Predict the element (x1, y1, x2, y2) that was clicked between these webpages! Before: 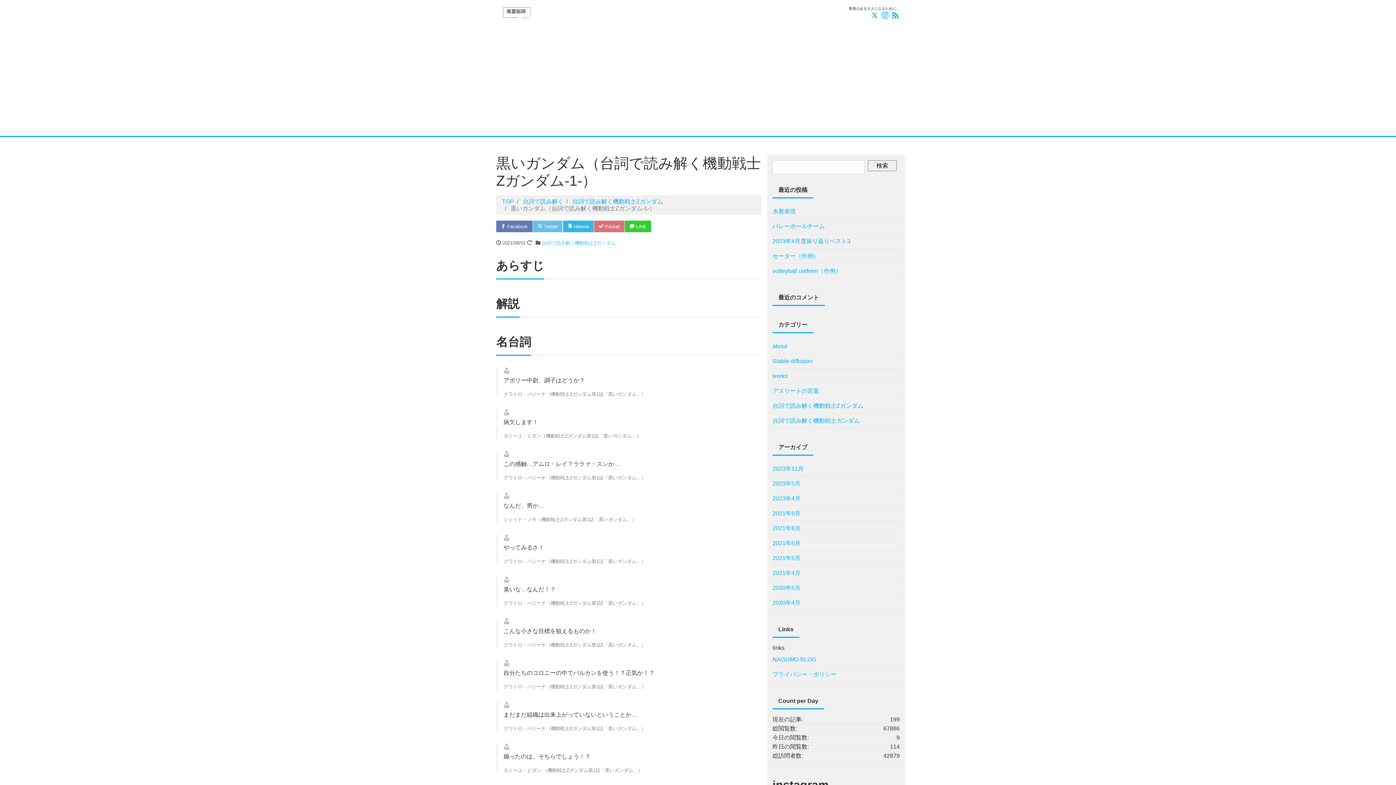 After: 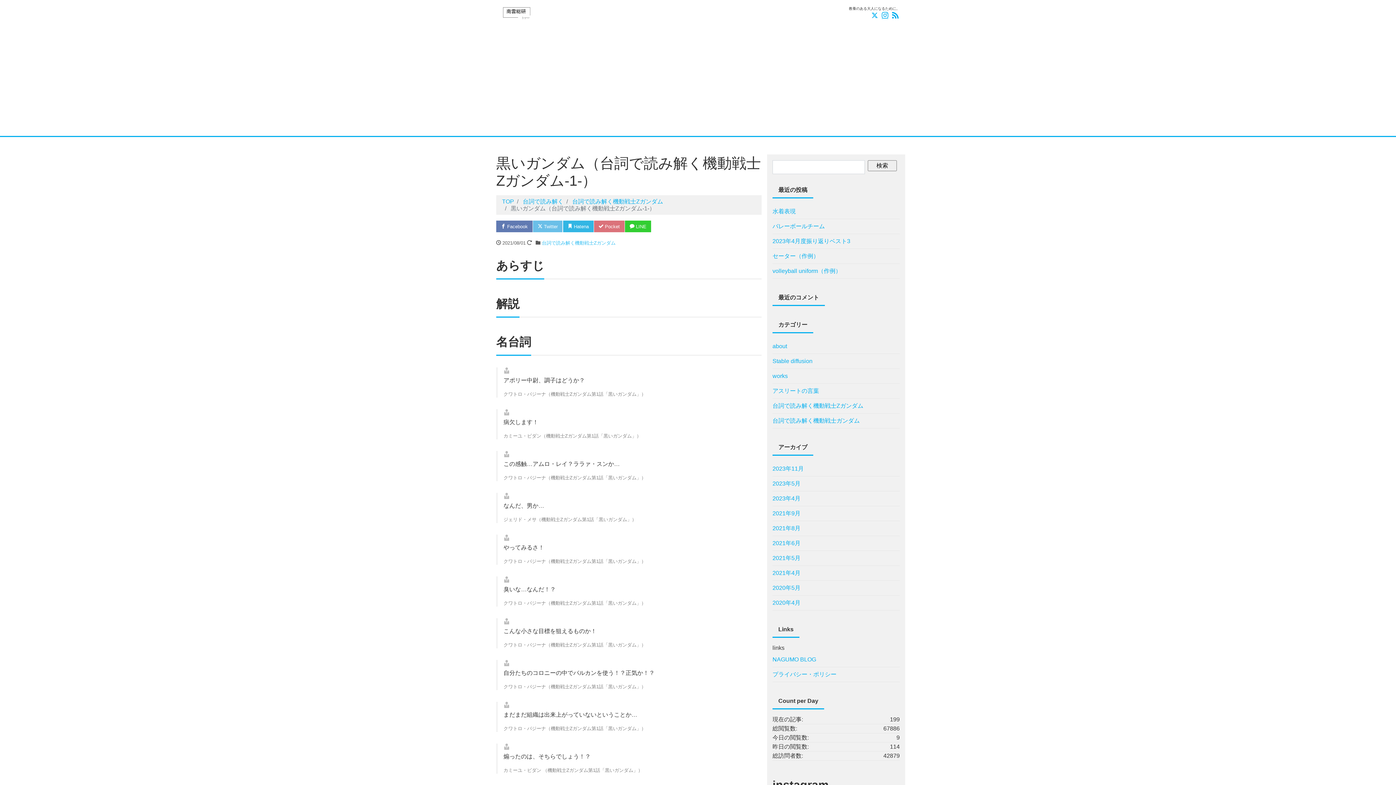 Action: bbox: (881, 11, 888, 21)